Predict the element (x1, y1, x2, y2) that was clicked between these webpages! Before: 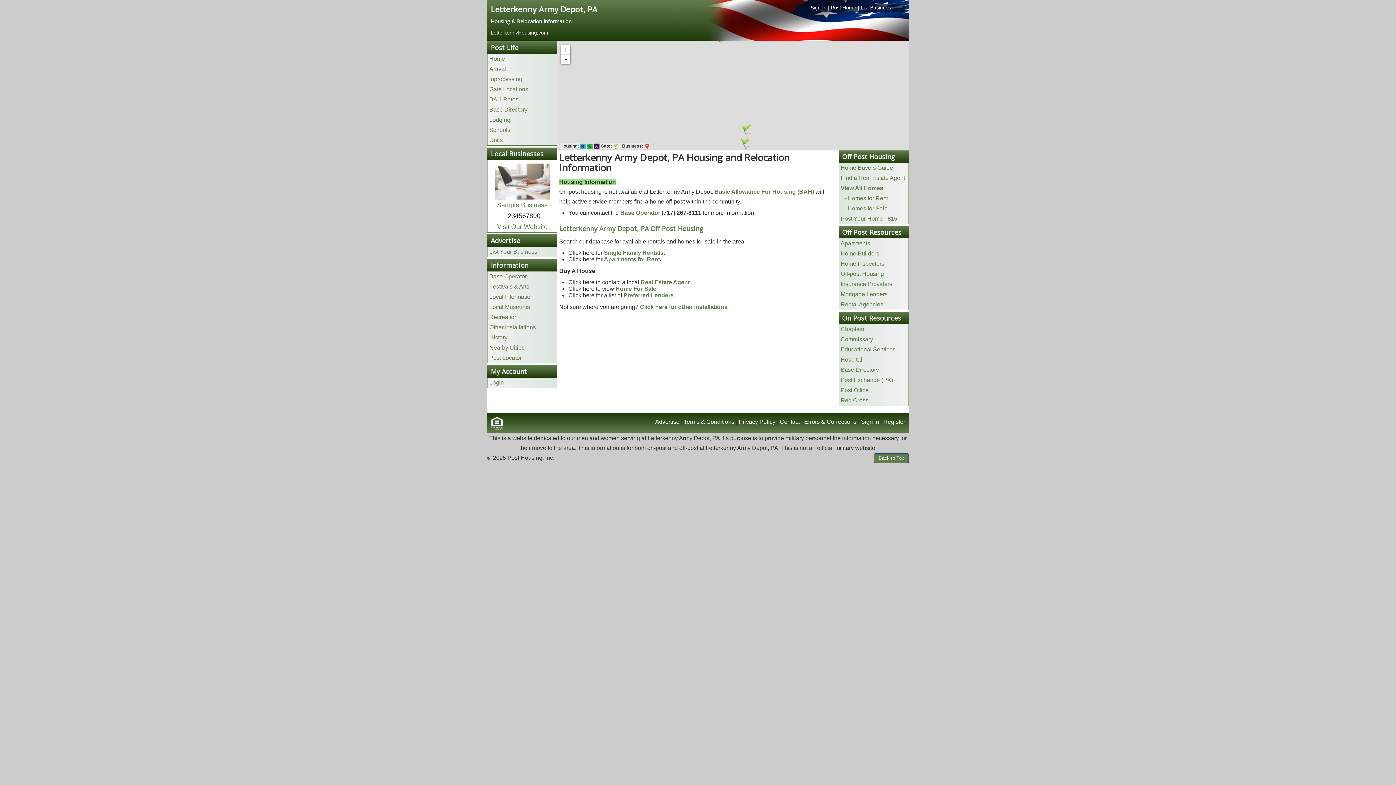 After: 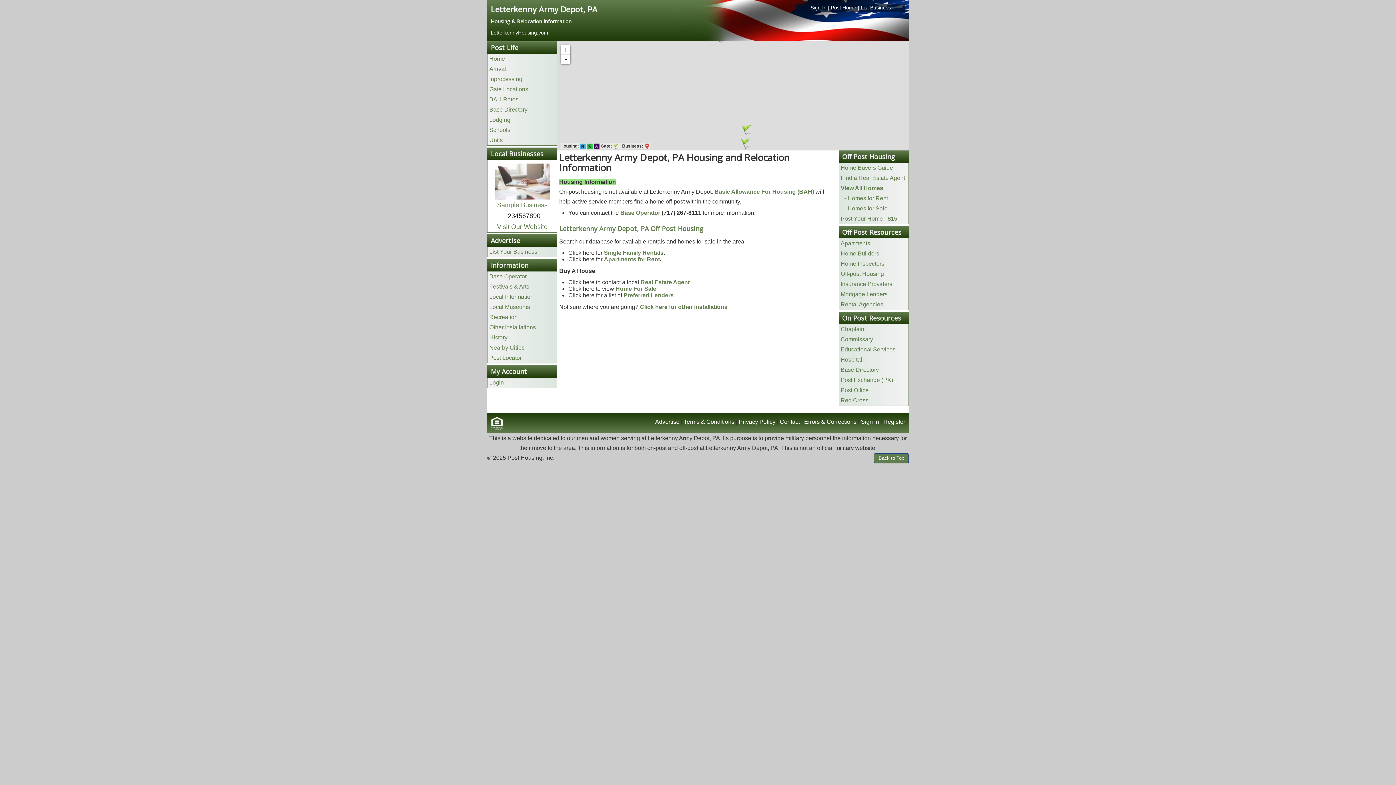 Action: label: LetterkennyHousing.com bbox: (490, 29, 548, 35)